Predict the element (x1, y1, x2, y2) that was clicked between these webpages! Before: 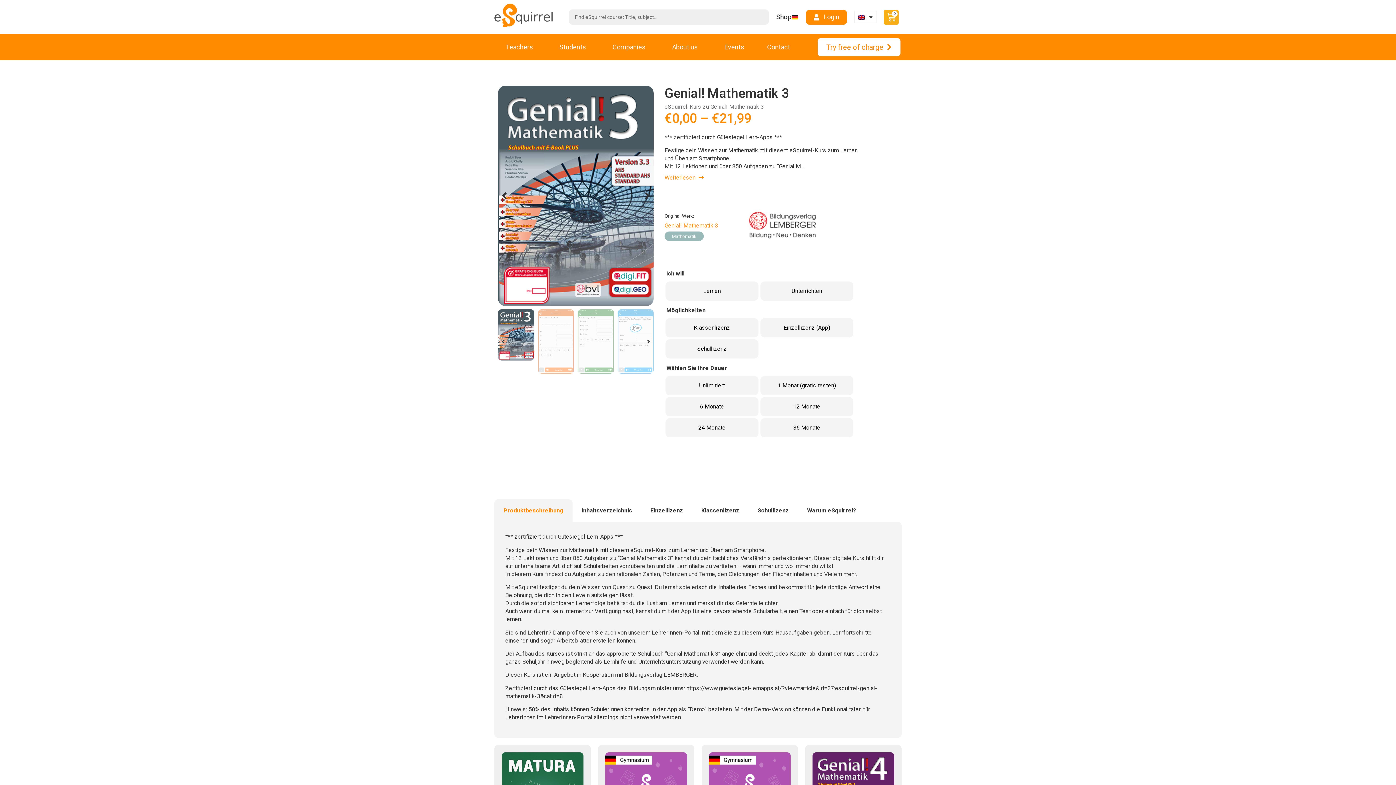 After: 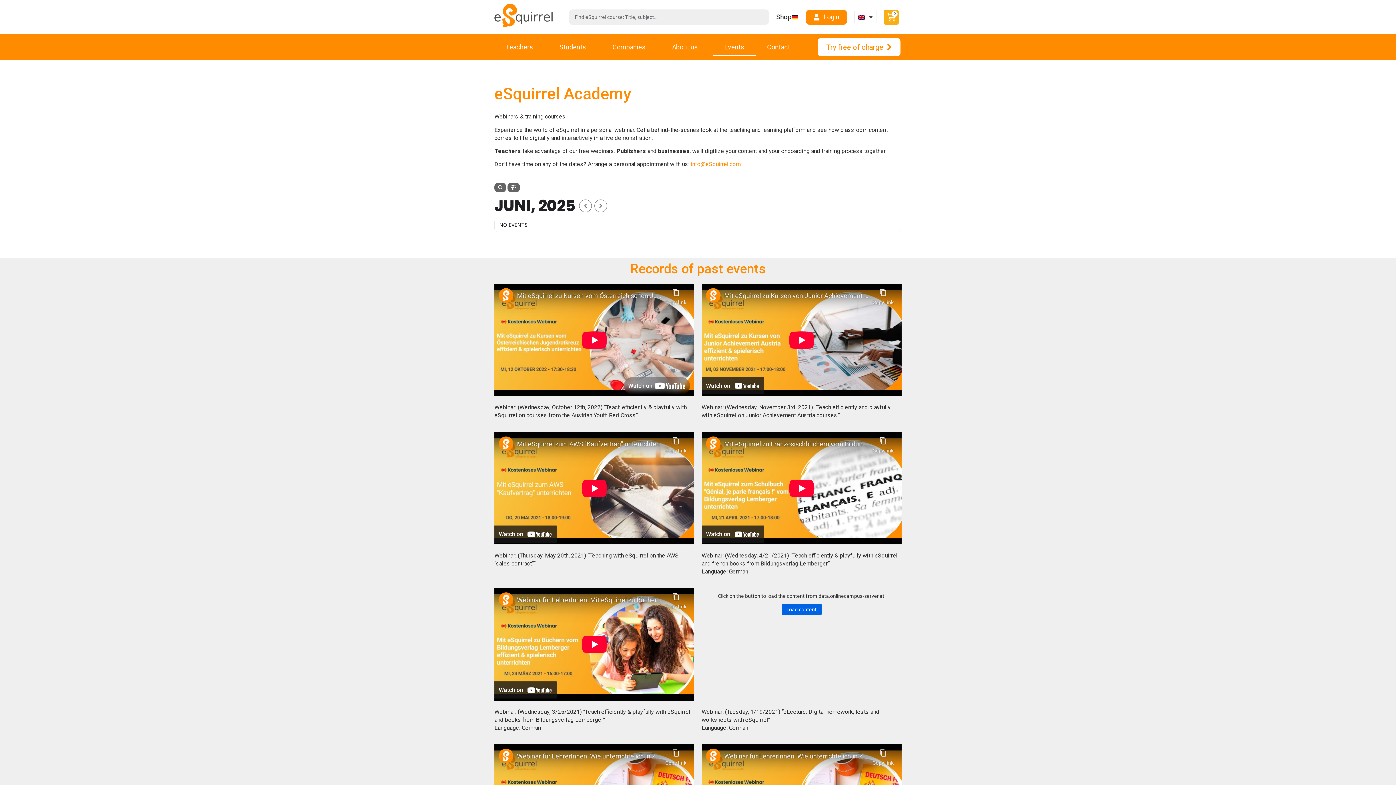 Action: bbox: (713, 38, 755, 56) label: Events